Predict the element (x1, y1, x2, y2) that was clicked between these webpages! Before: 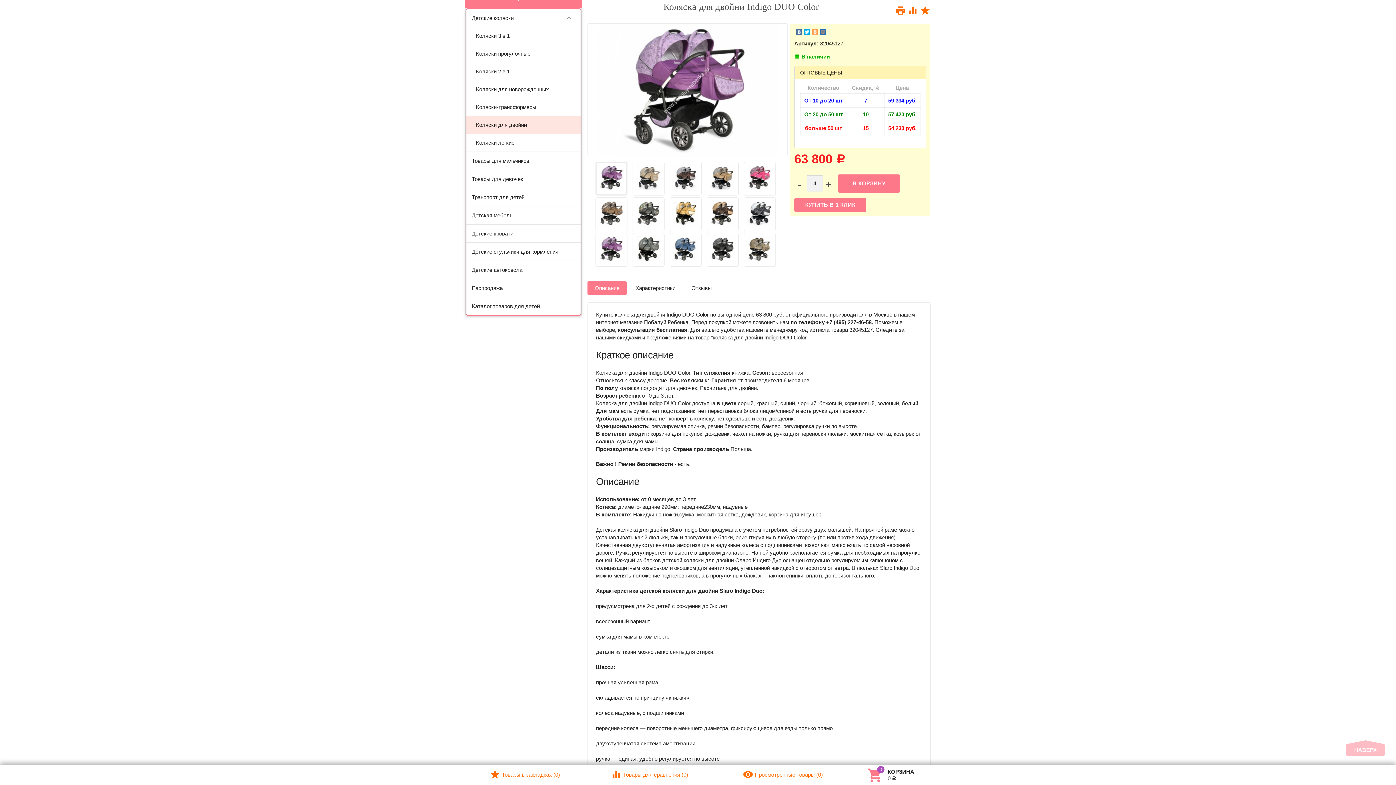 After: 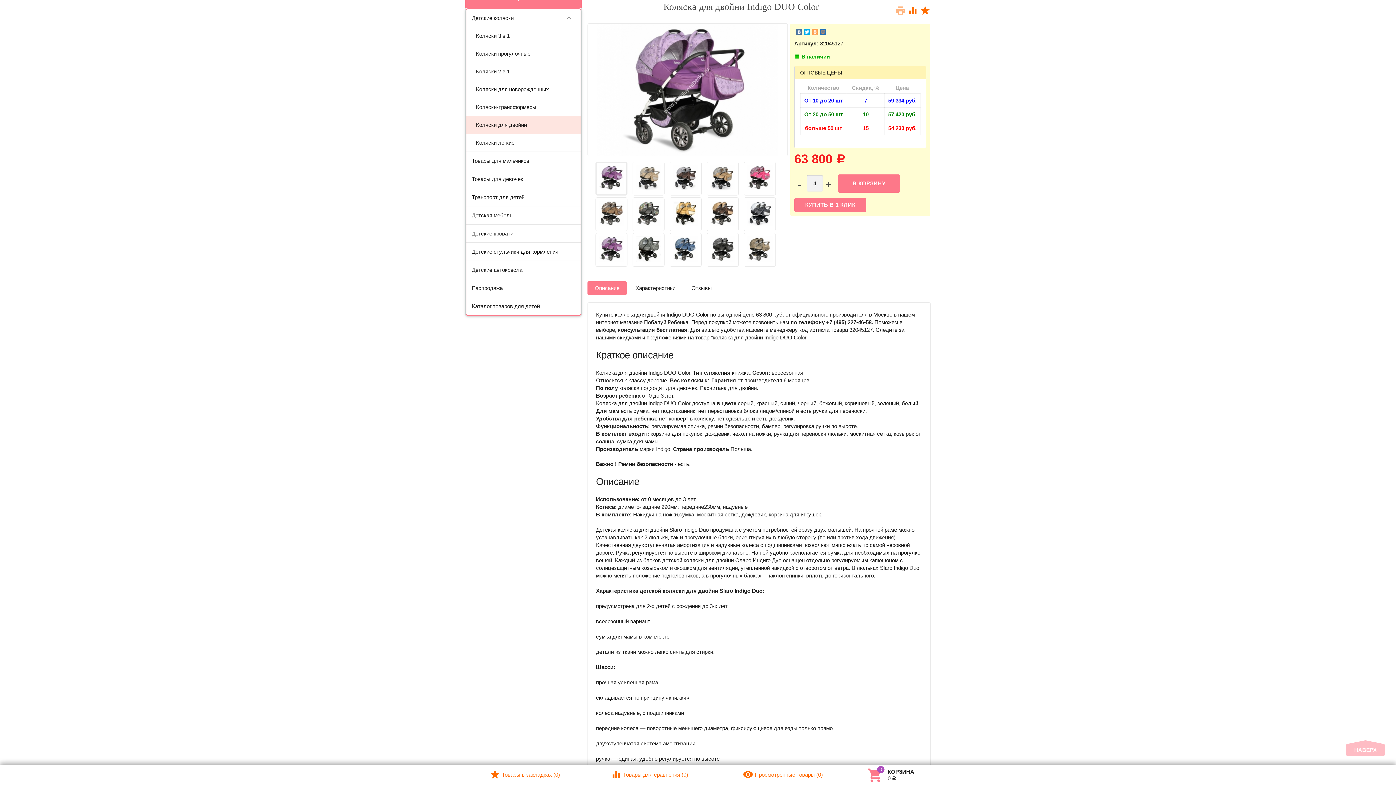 Action: bbox: (895, 6, 907, 12) label:  